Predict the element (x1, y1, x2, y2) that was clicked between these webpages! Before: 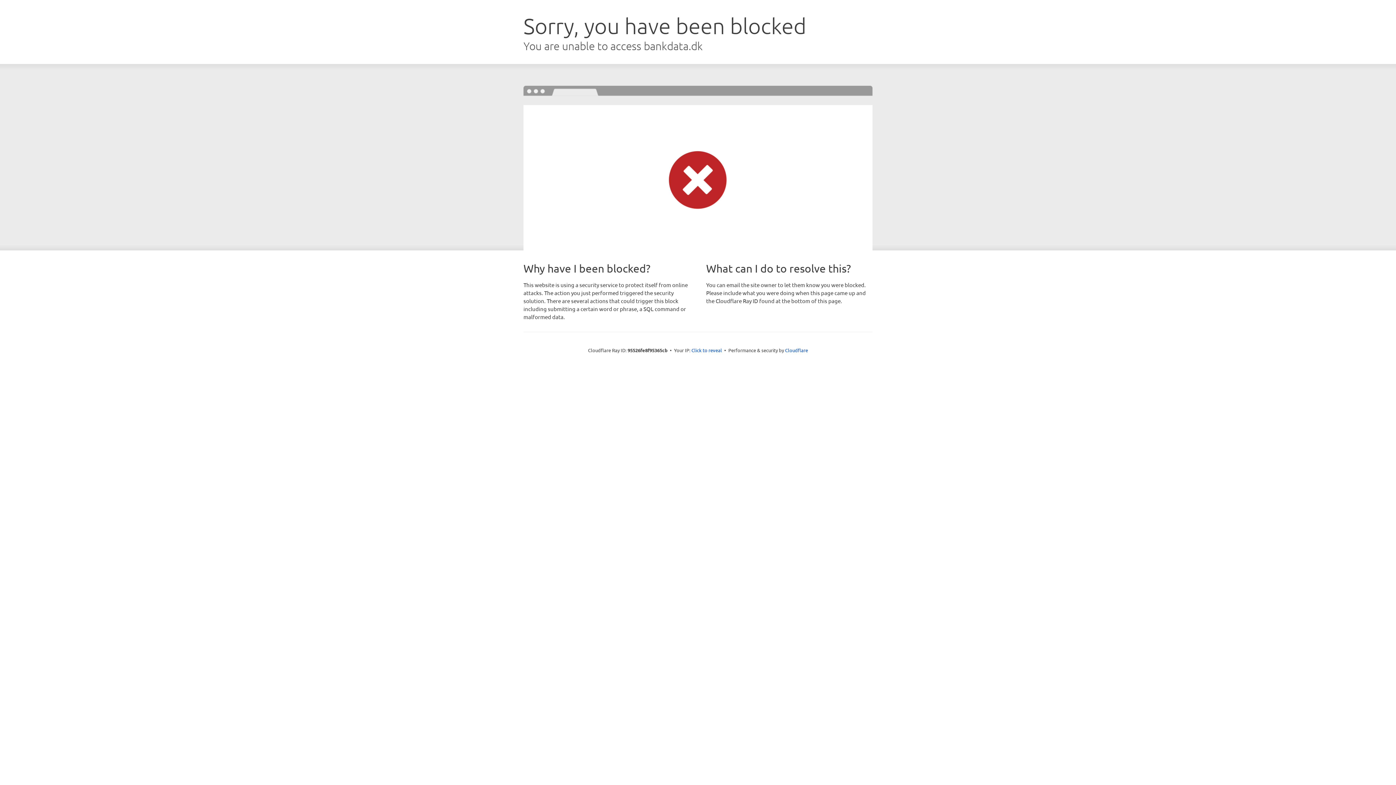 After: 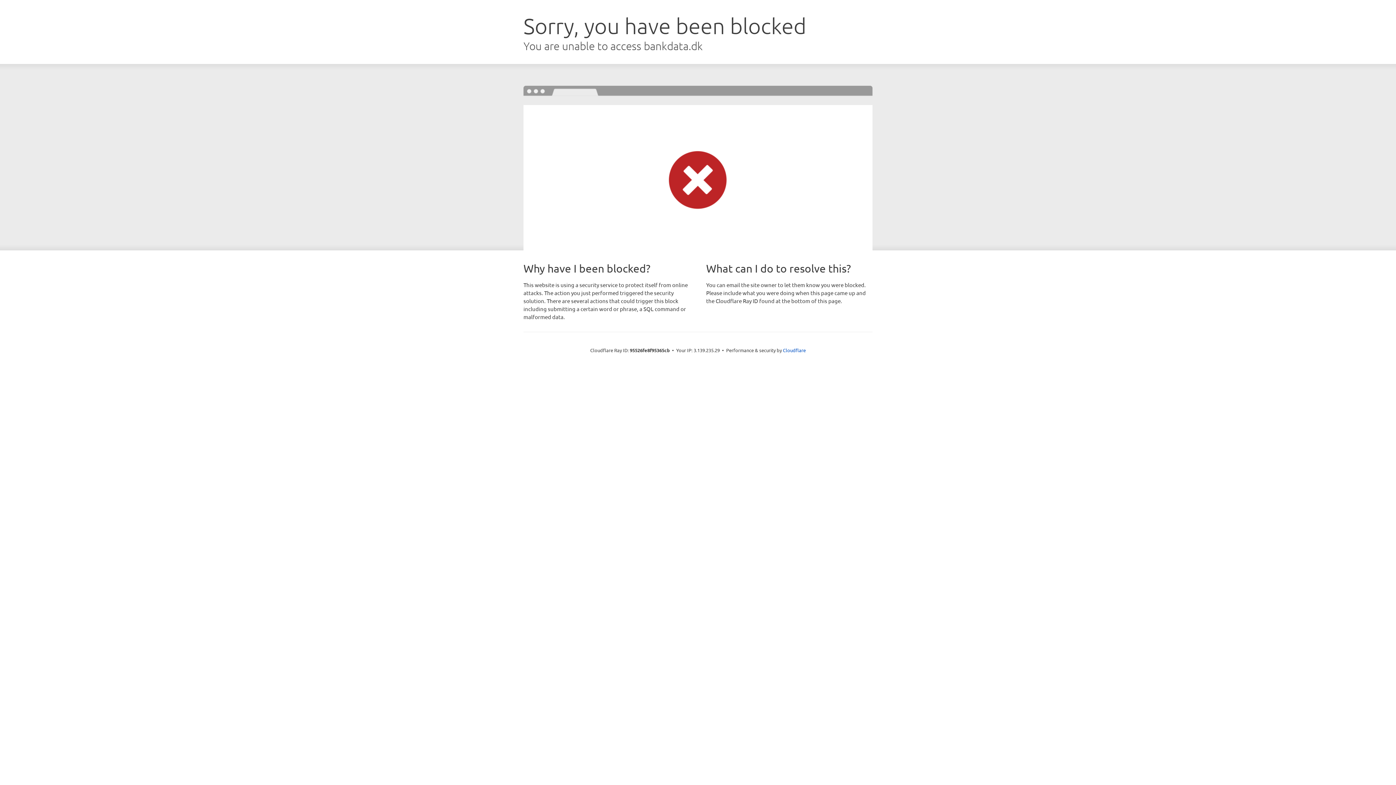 Action: bbox: (691, 346, 722, 353) label: Click to reveal